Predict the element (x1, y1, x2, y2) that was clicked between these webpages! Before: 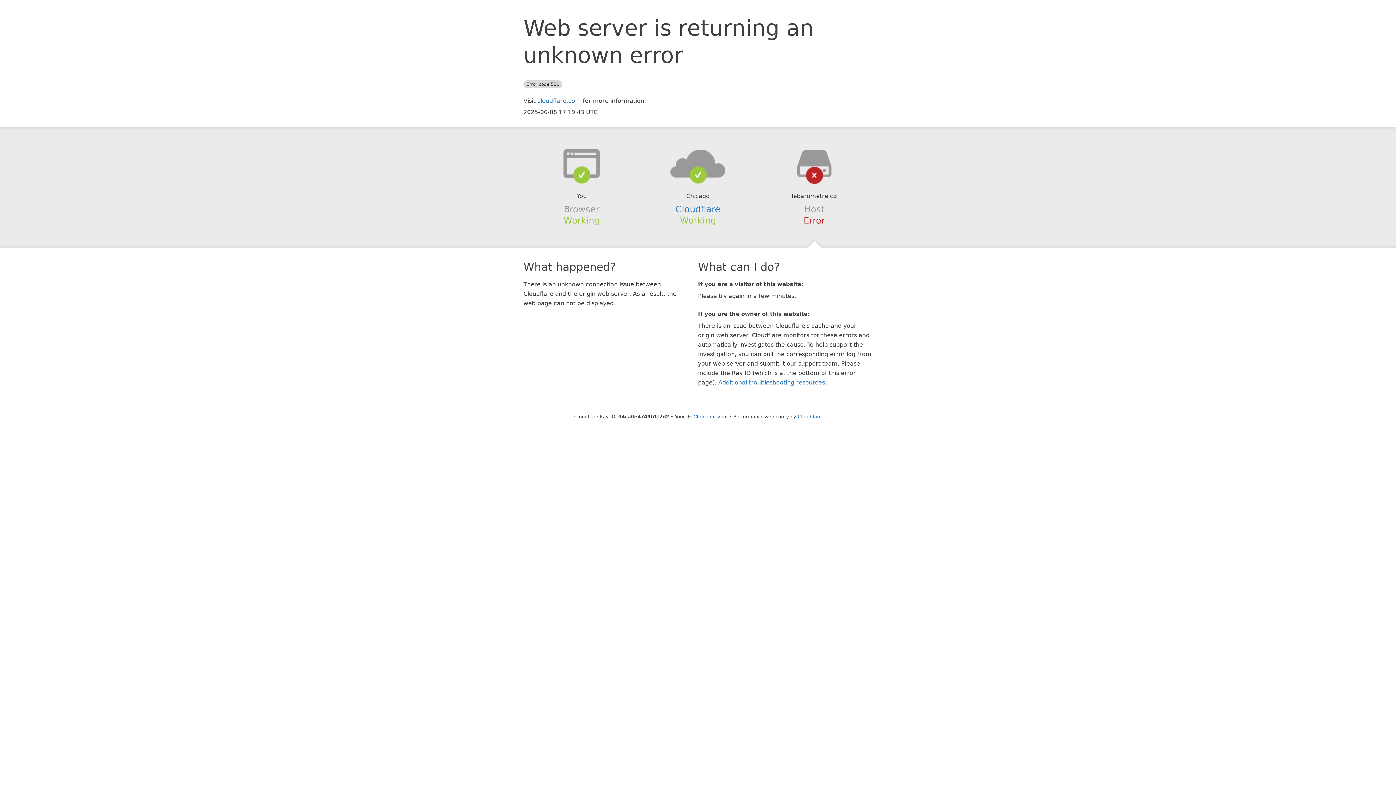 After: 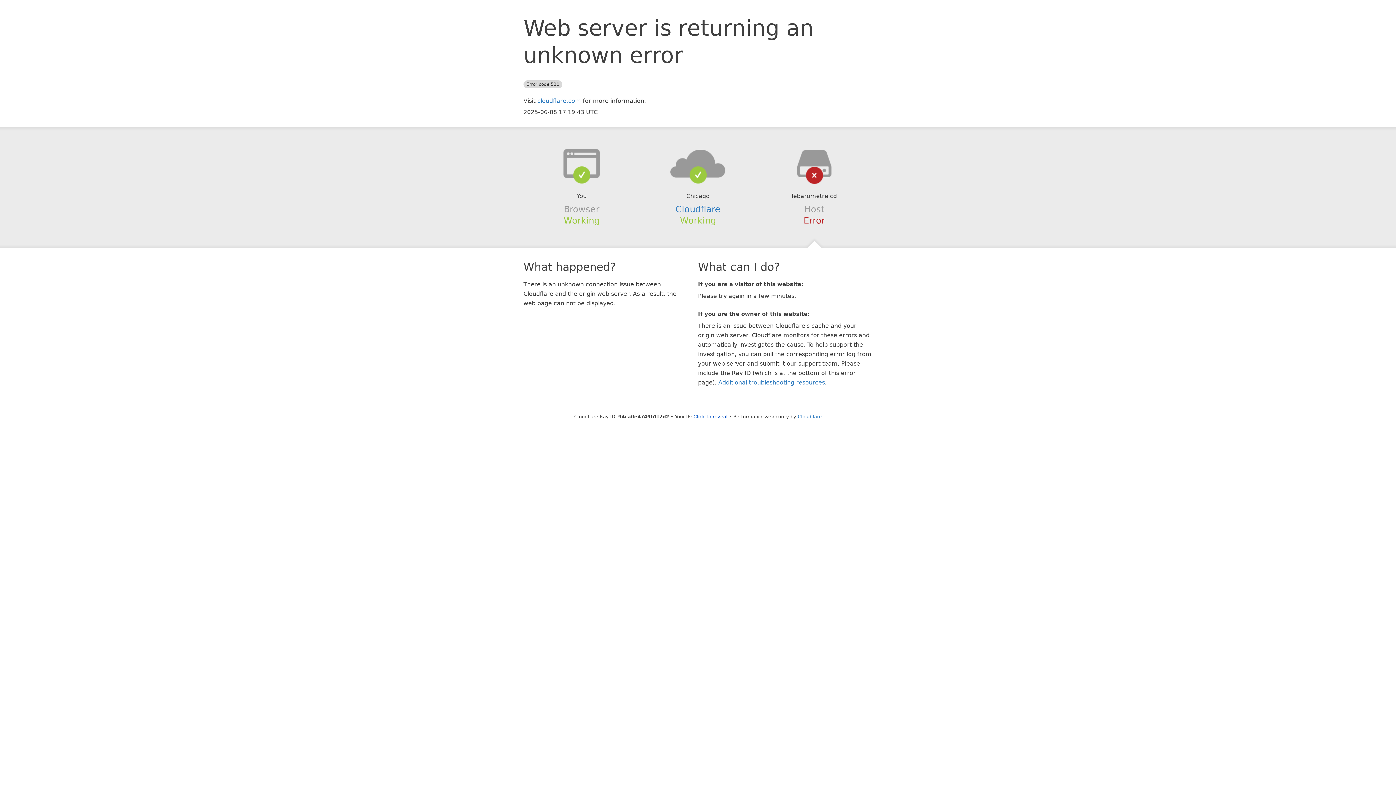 Action: bbox: (639, 148, 756, 178)